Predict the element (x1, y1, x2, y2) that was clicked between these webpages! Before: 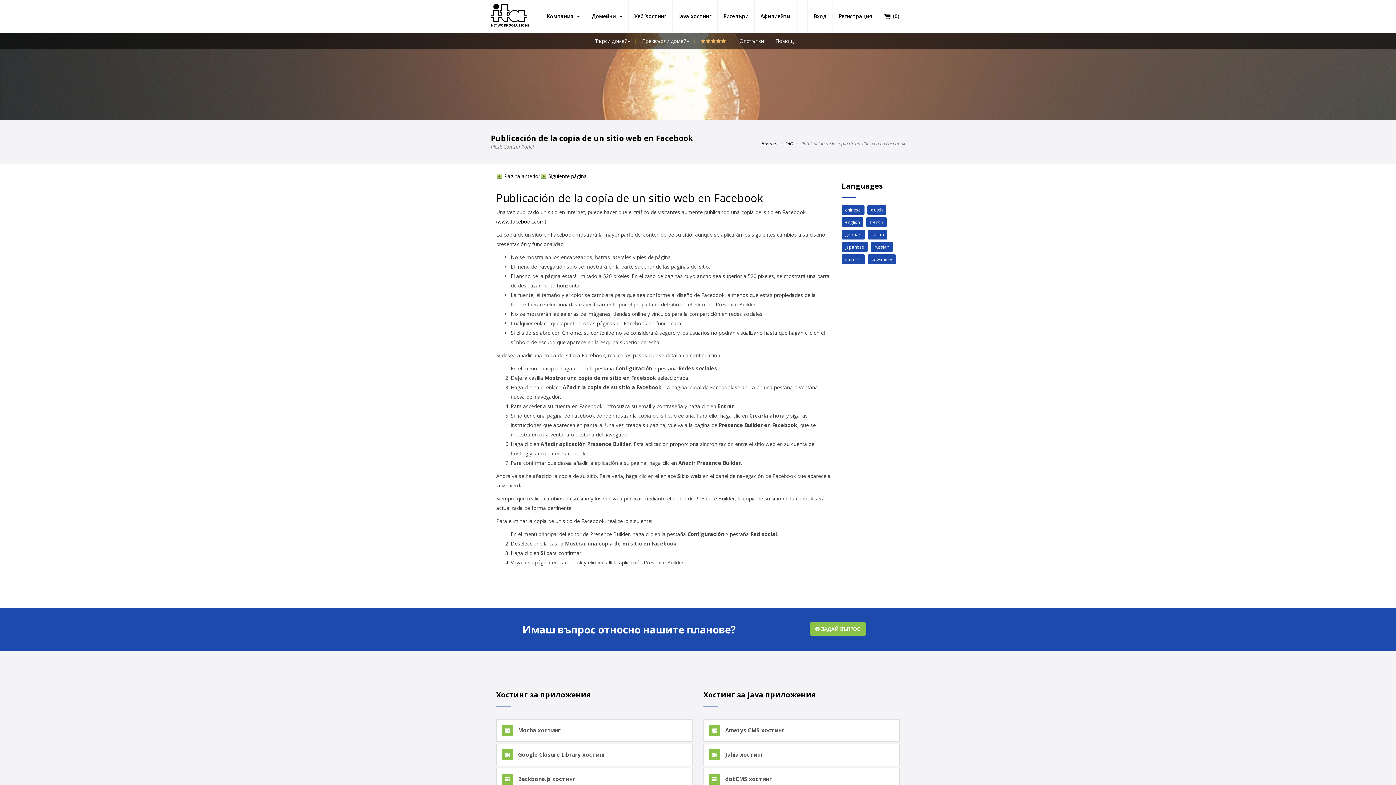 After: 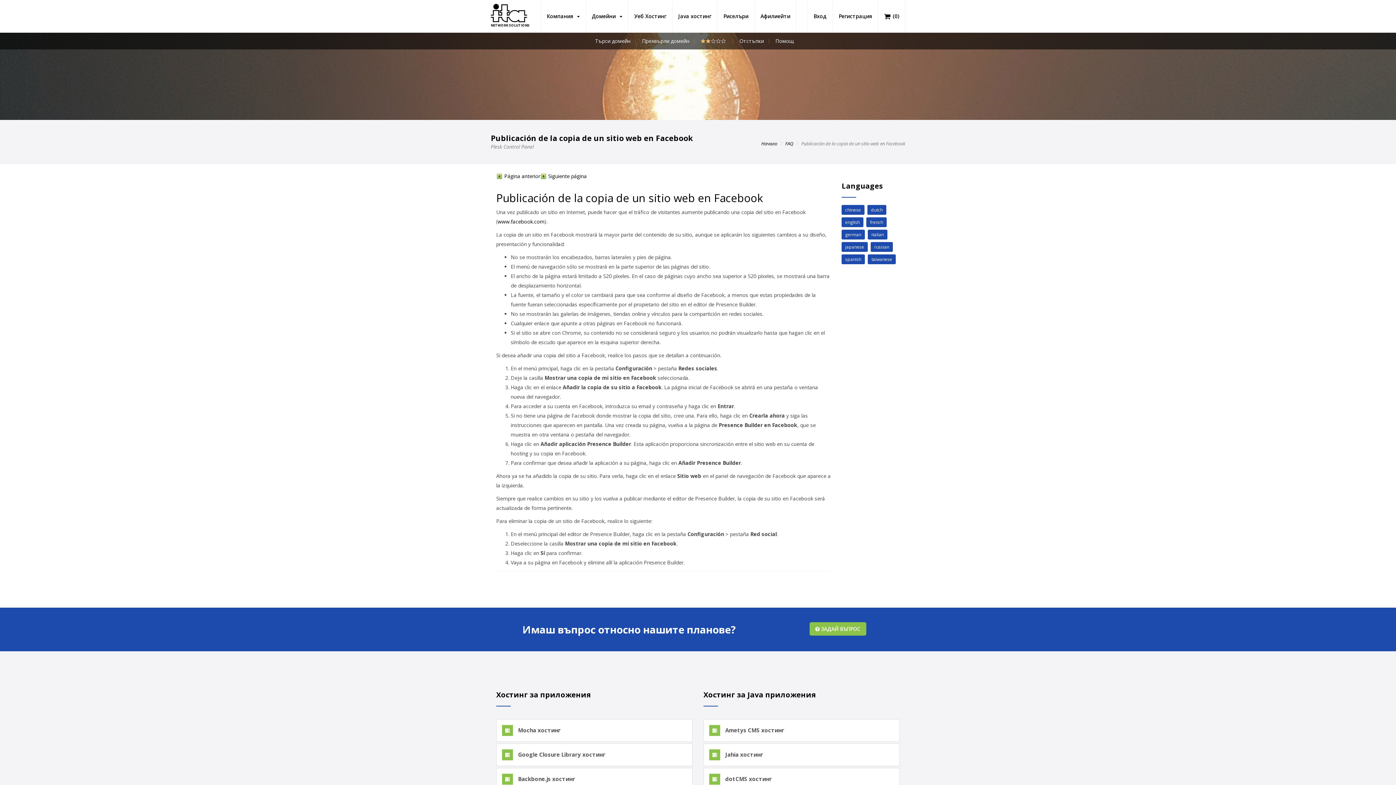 Action: bbox: (706, 38, 710, 43)